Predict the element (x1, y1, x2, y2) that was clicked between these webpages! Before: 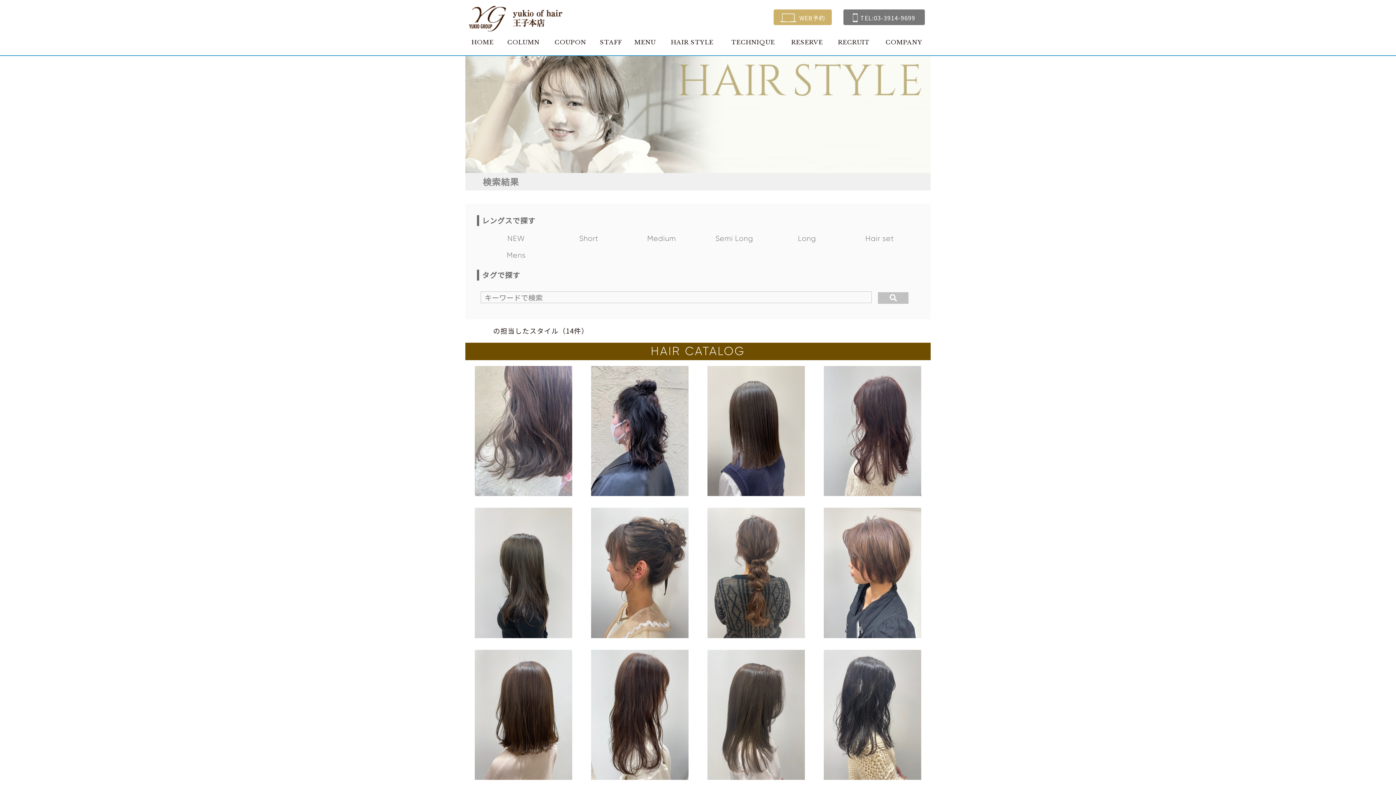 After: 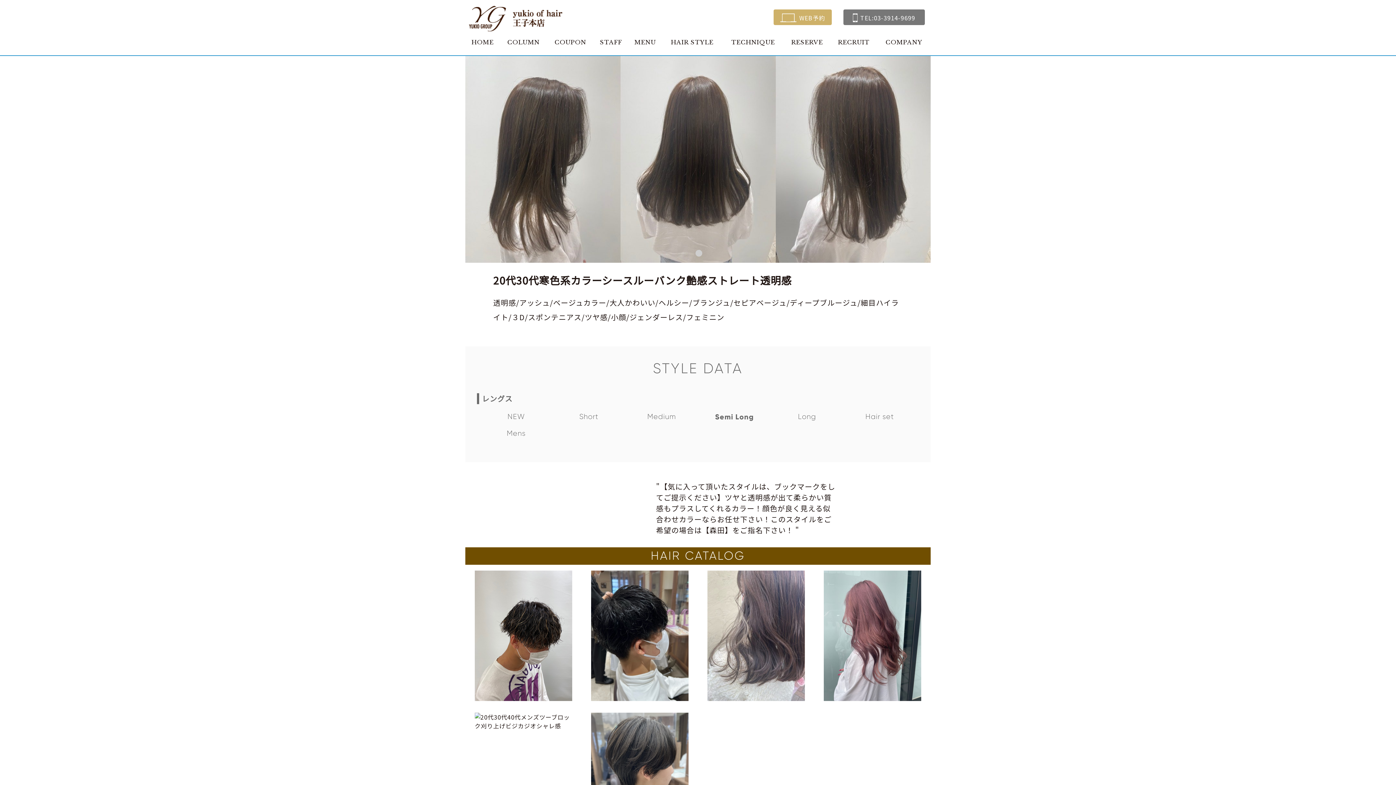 Action: bbox: (707, 650, 805, 780)